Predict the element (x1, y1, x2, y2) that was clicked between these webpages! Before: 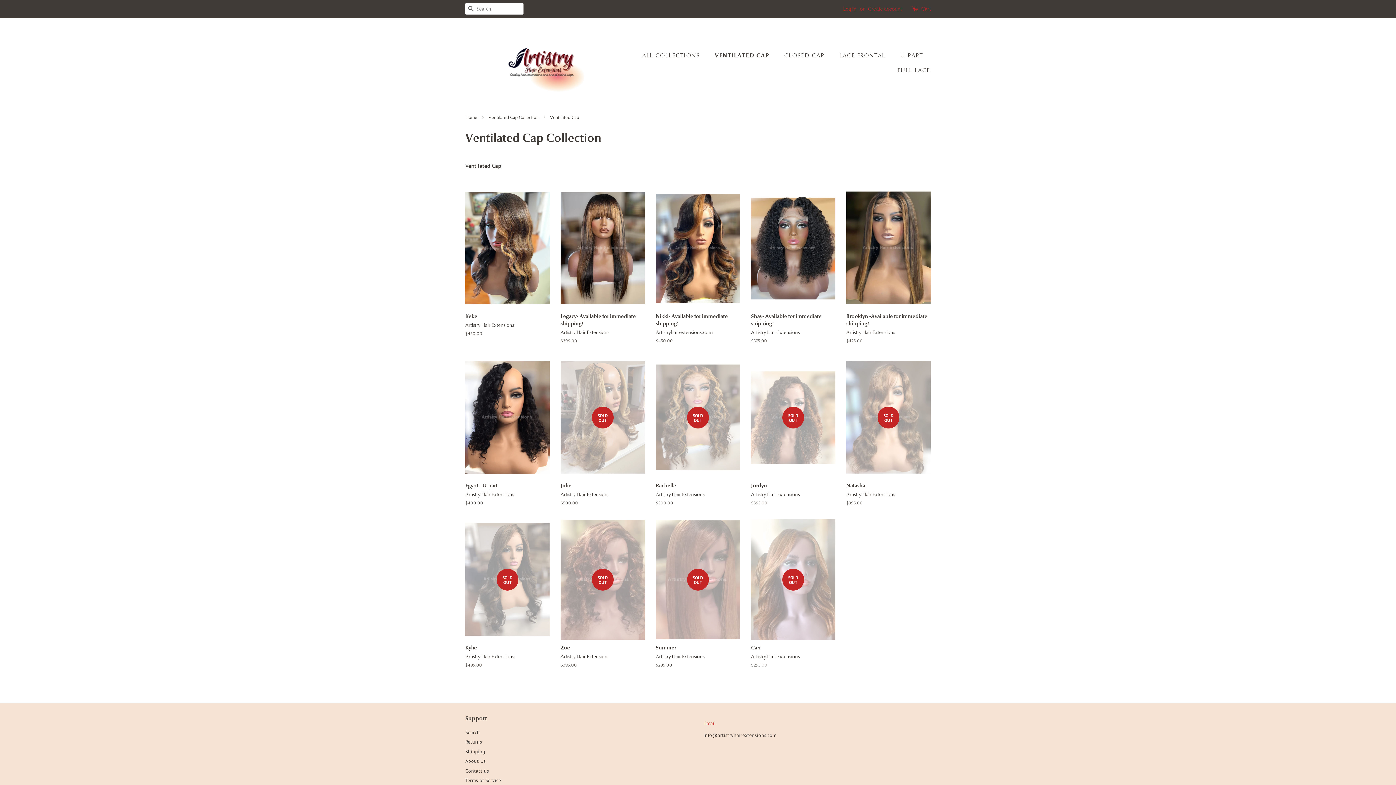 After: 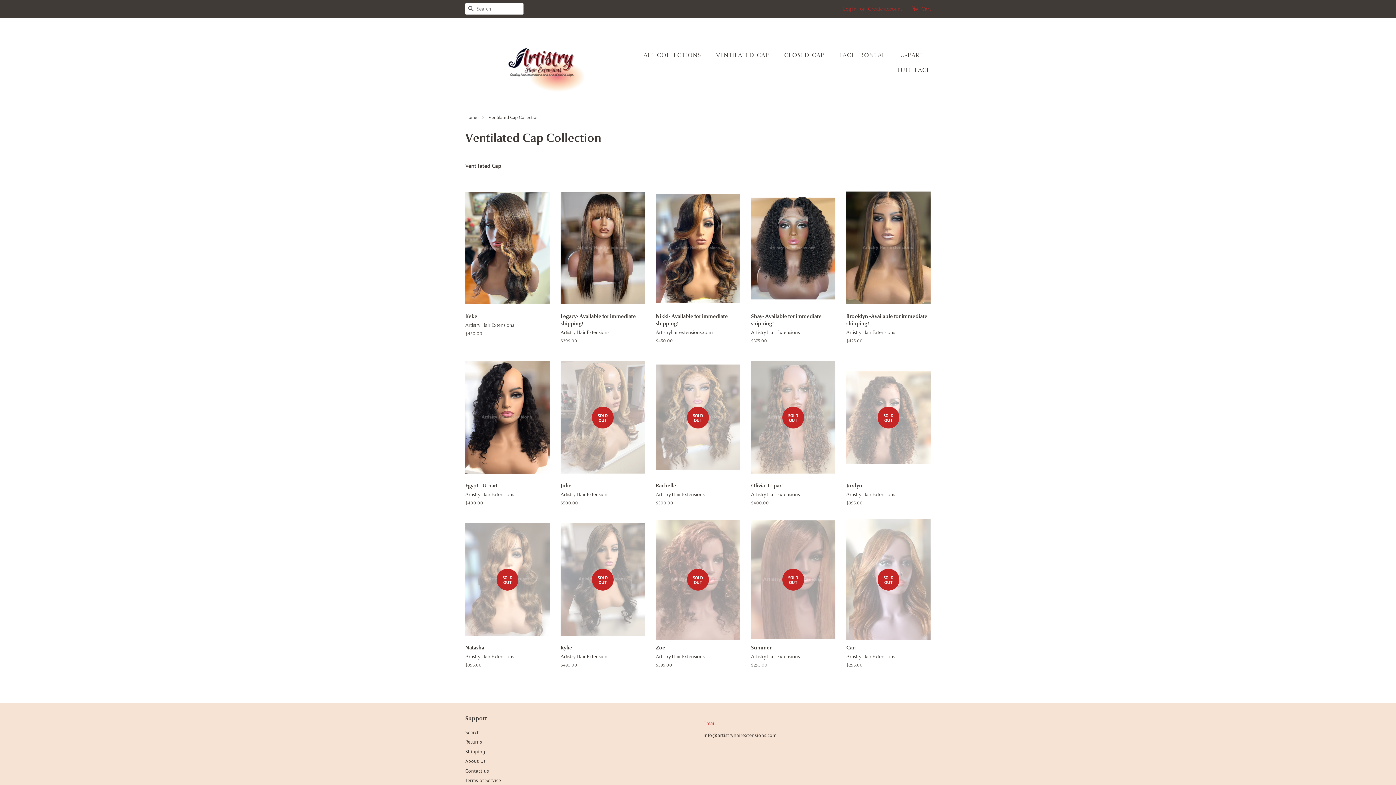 Action: bbox: (488, 114, 540, 120) label: Ventilated Cap Collection